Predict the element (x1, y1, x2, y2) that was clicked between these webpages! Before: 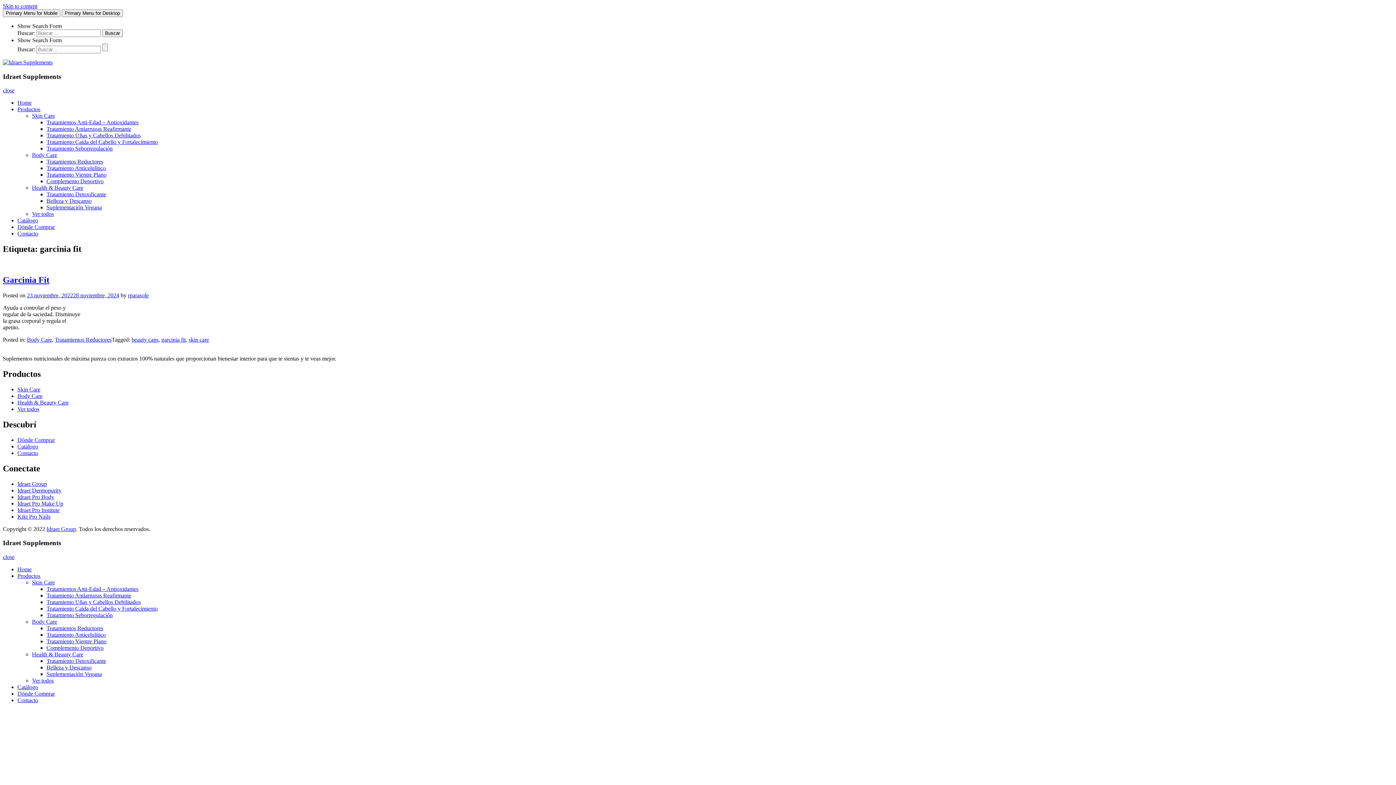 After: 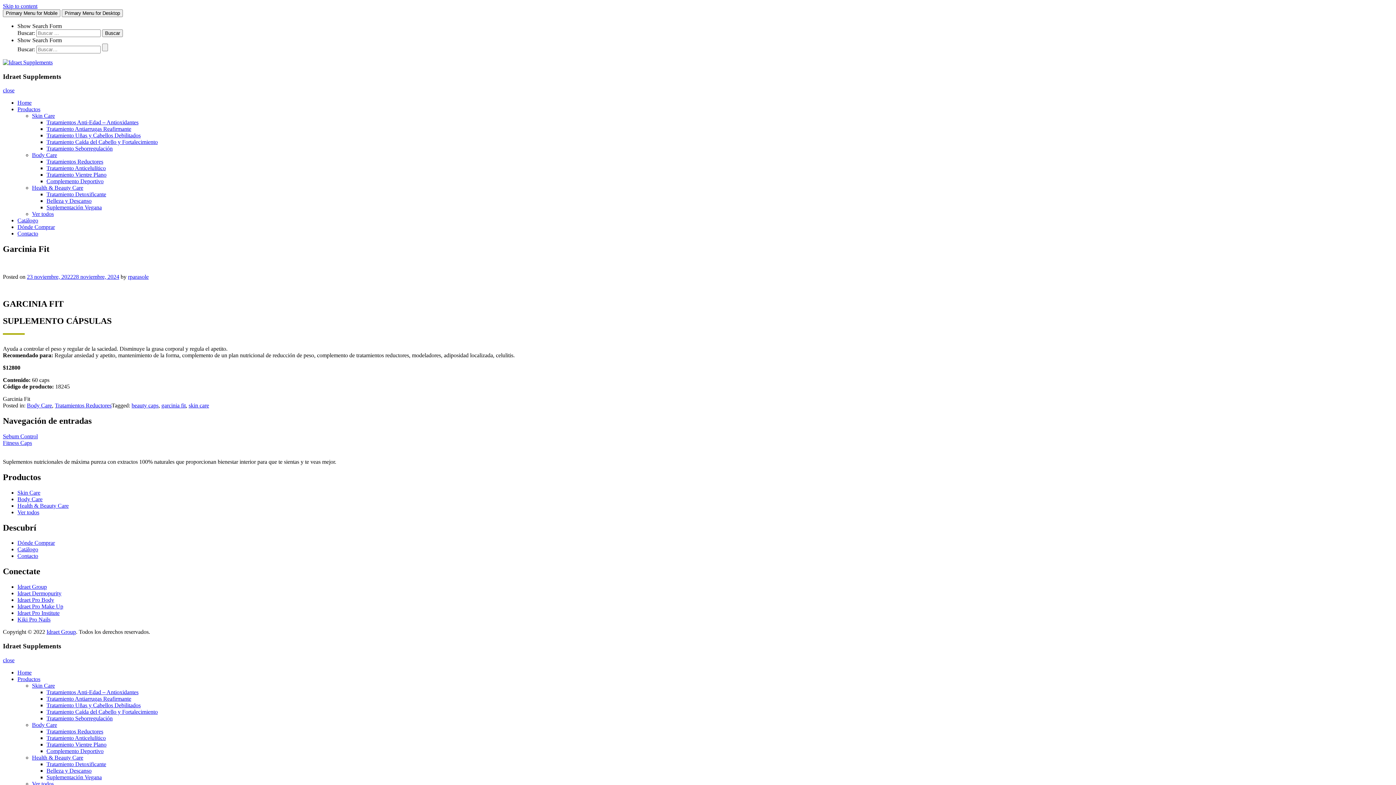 Action: label: Garcinia Fit bbox: (2, 275, 49, 284)